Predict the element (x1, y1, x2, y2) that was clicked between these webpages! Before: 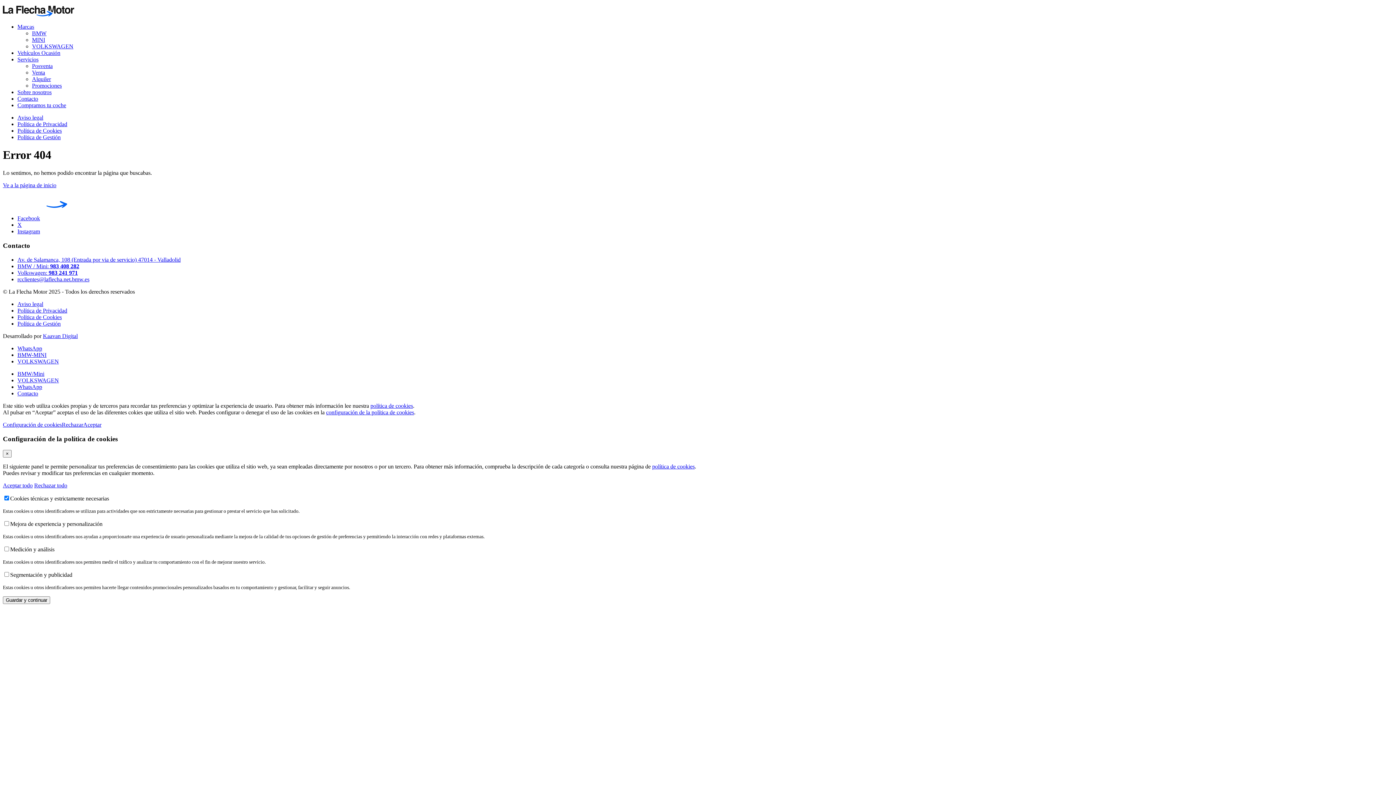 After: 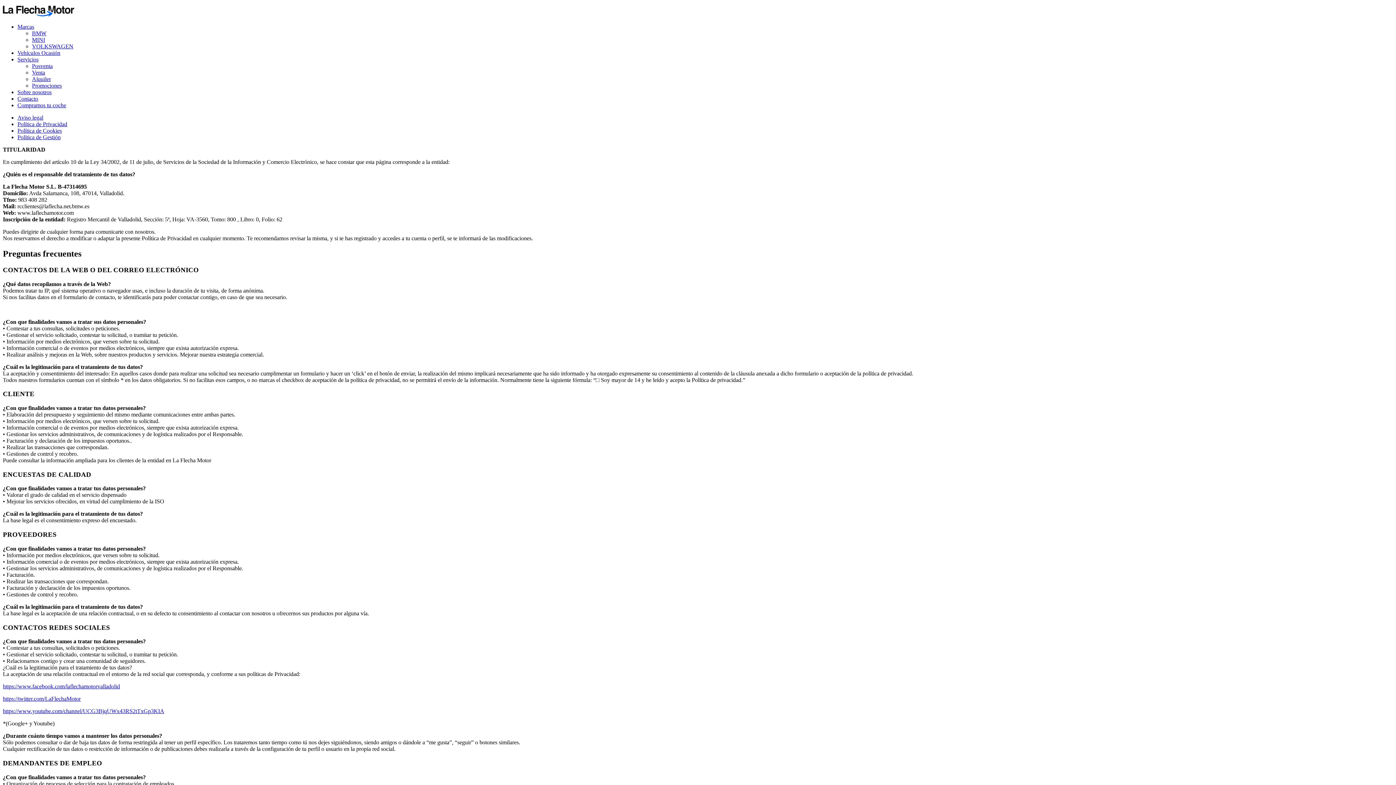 Action: bbox: (17, 114, 43, 120) label: Aviso legal